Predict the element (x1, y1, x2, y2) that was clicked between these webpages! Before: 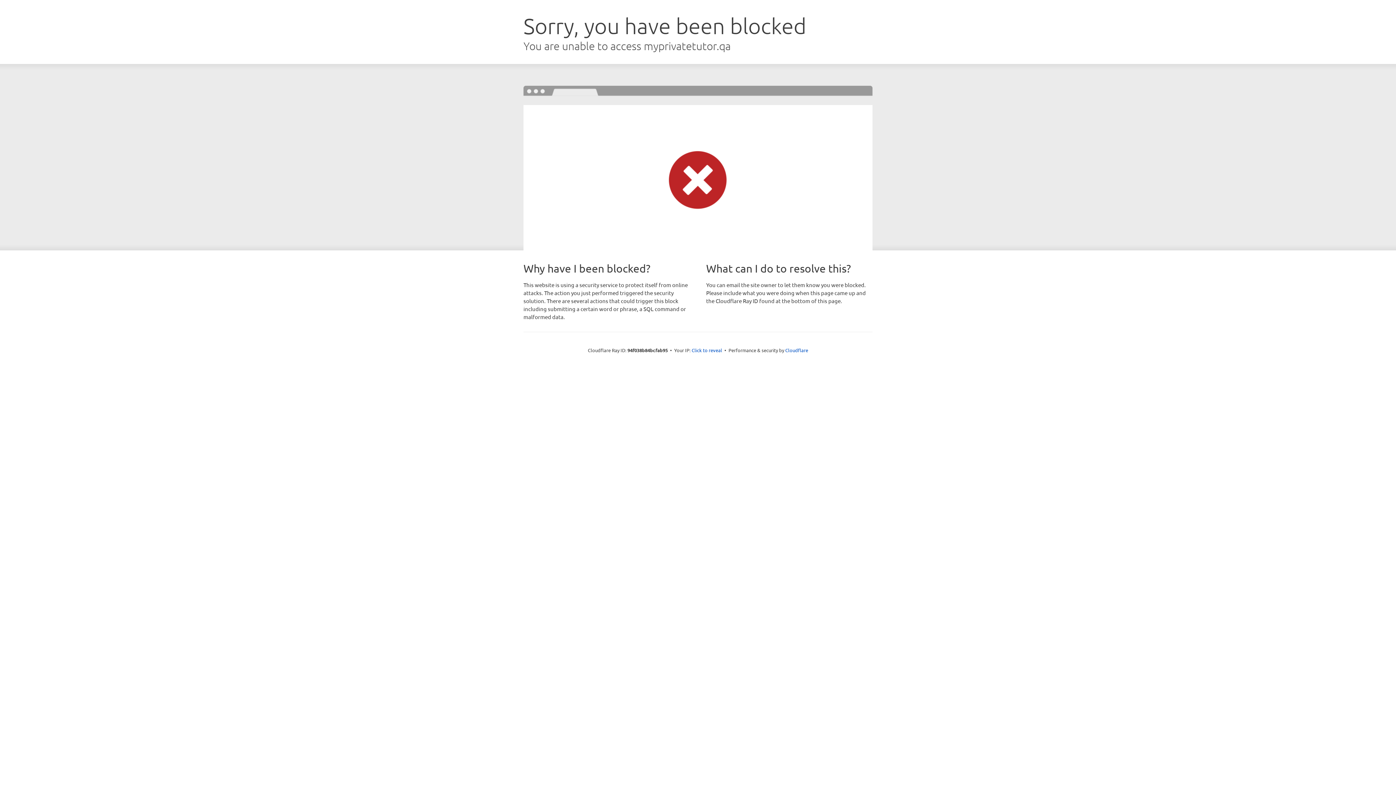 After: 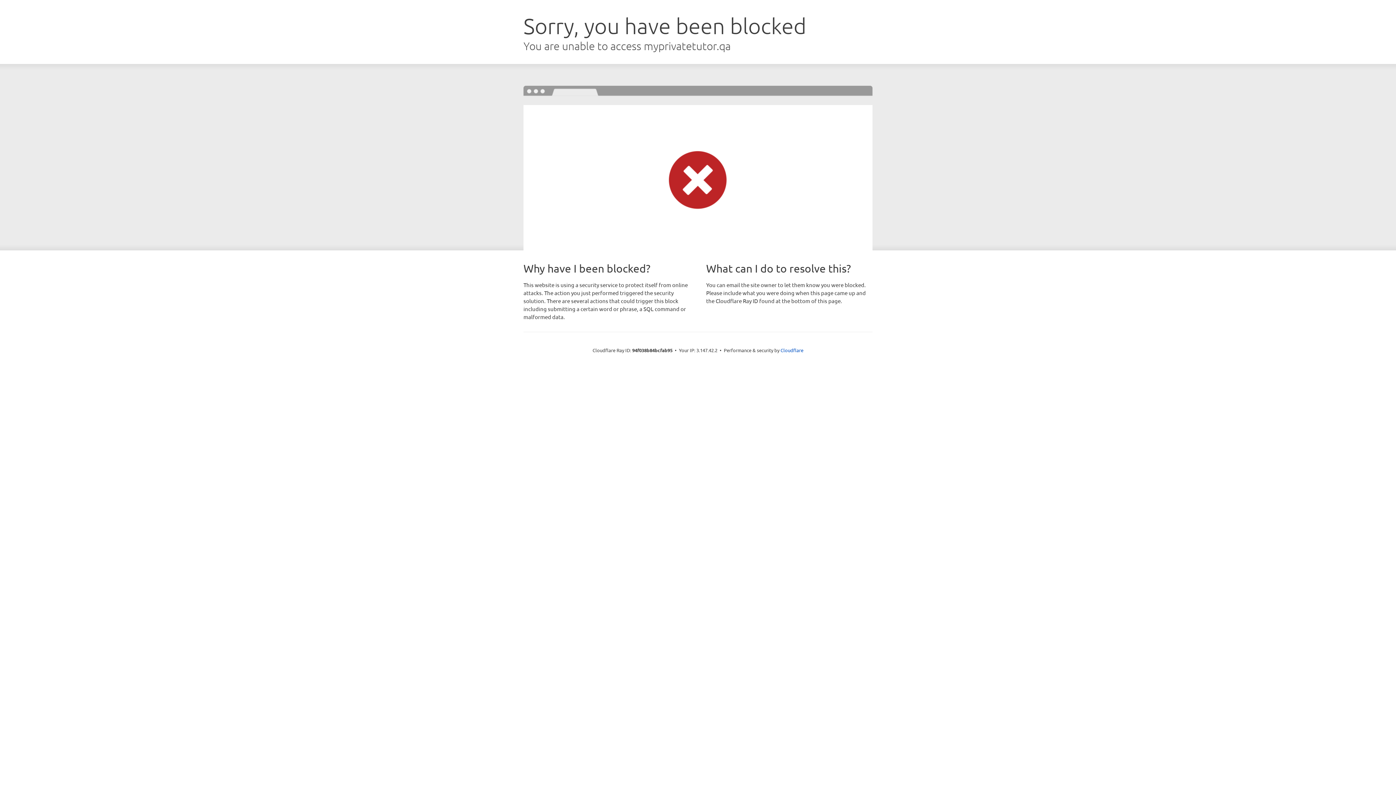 Action: bbox: (691, 346, 722, 353) label: Click to reveal